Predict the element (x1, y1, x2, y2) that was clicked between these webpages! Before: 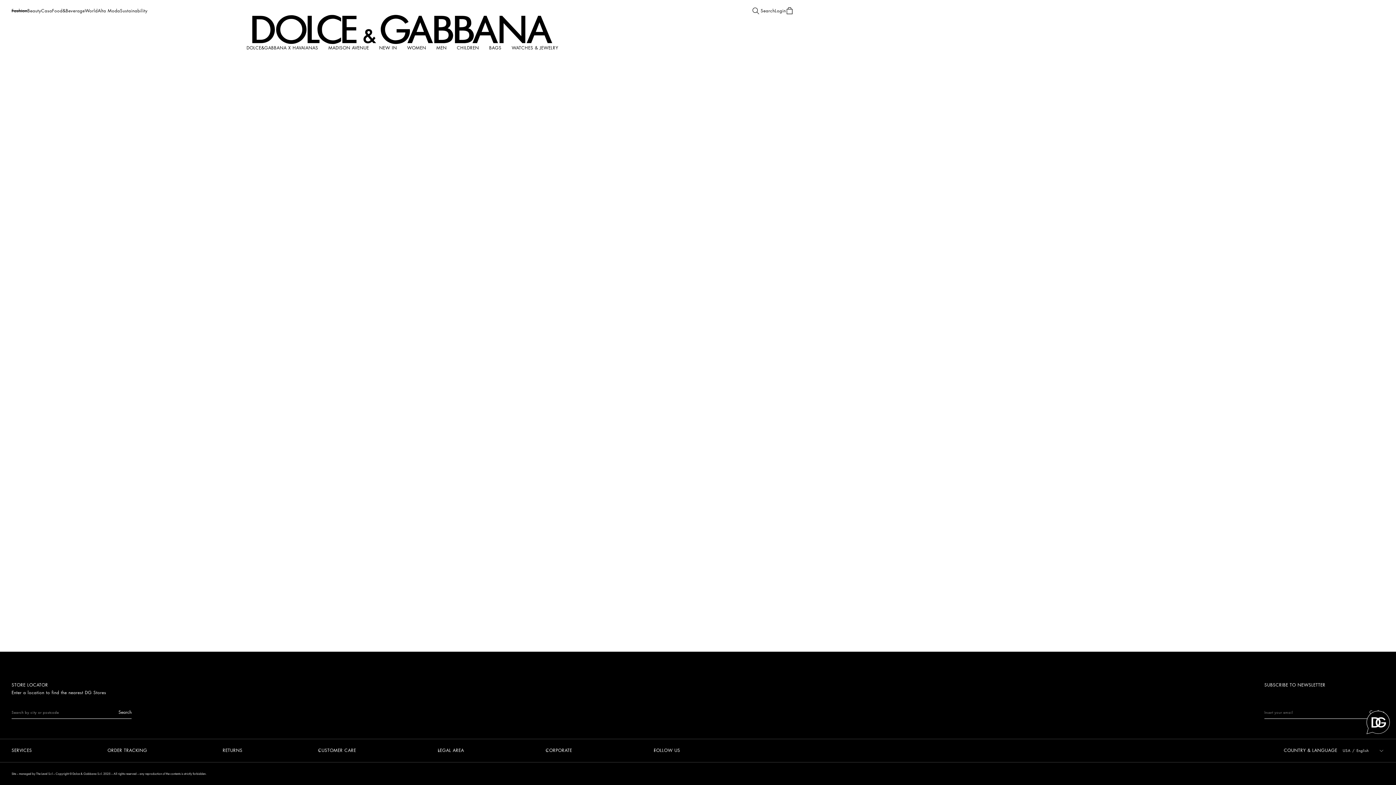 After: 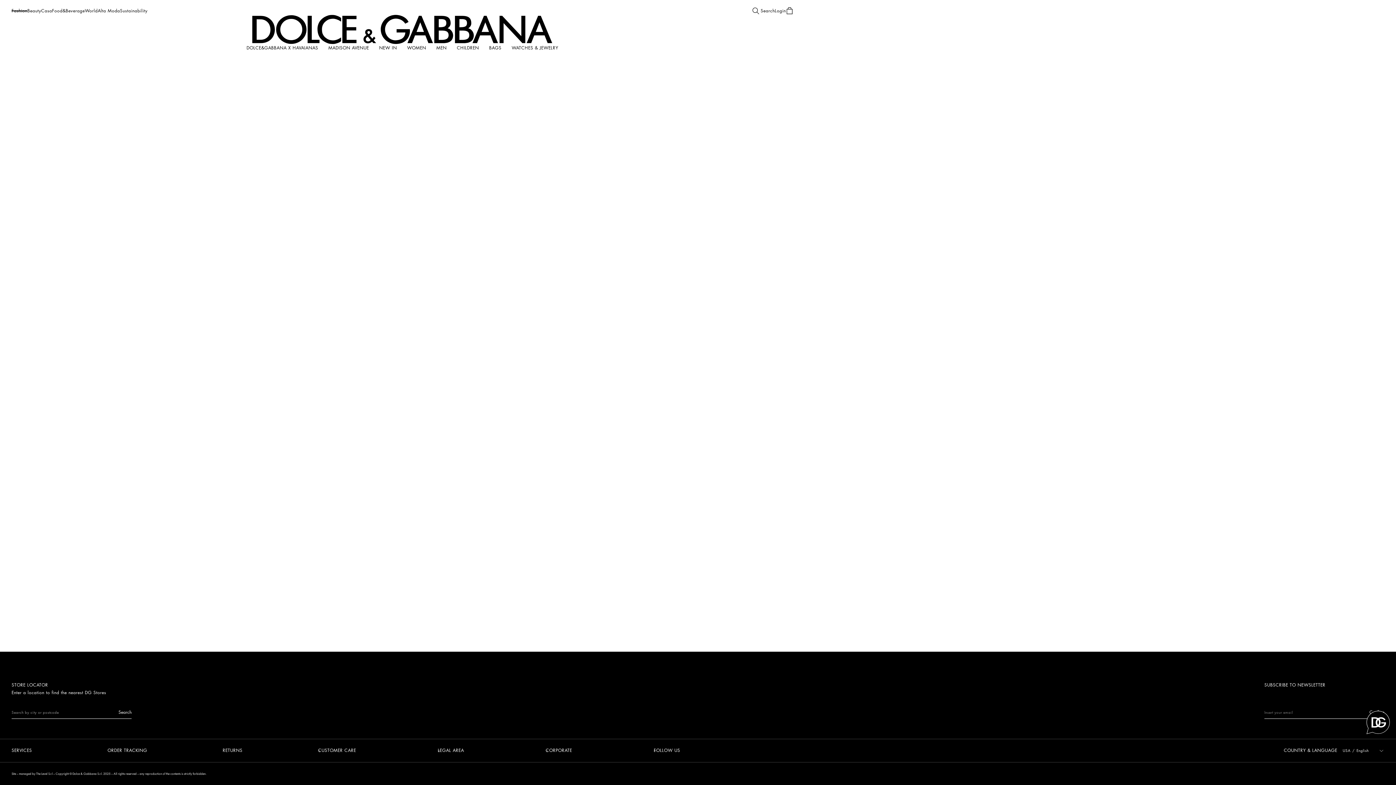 Action: bbox: (118, 710, 131, 715) label: Search